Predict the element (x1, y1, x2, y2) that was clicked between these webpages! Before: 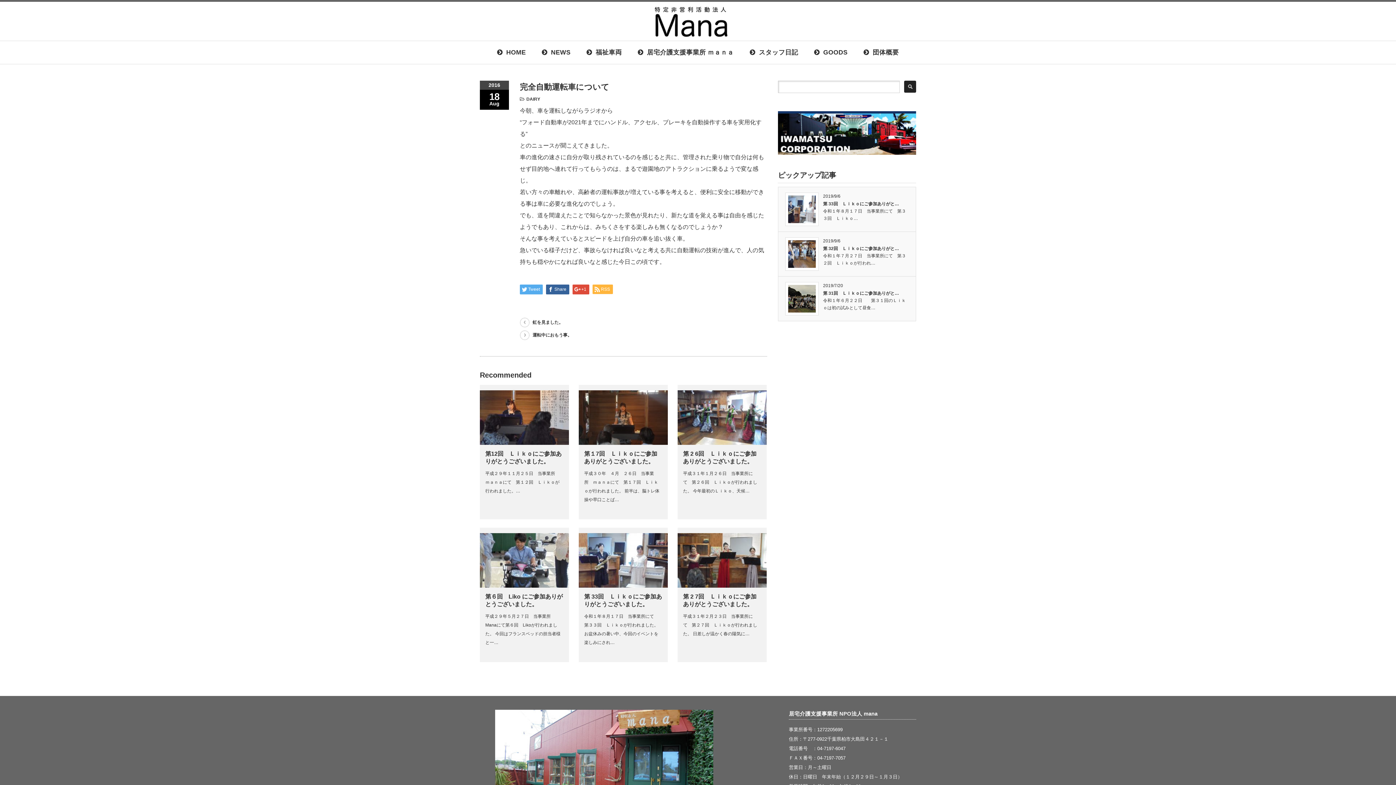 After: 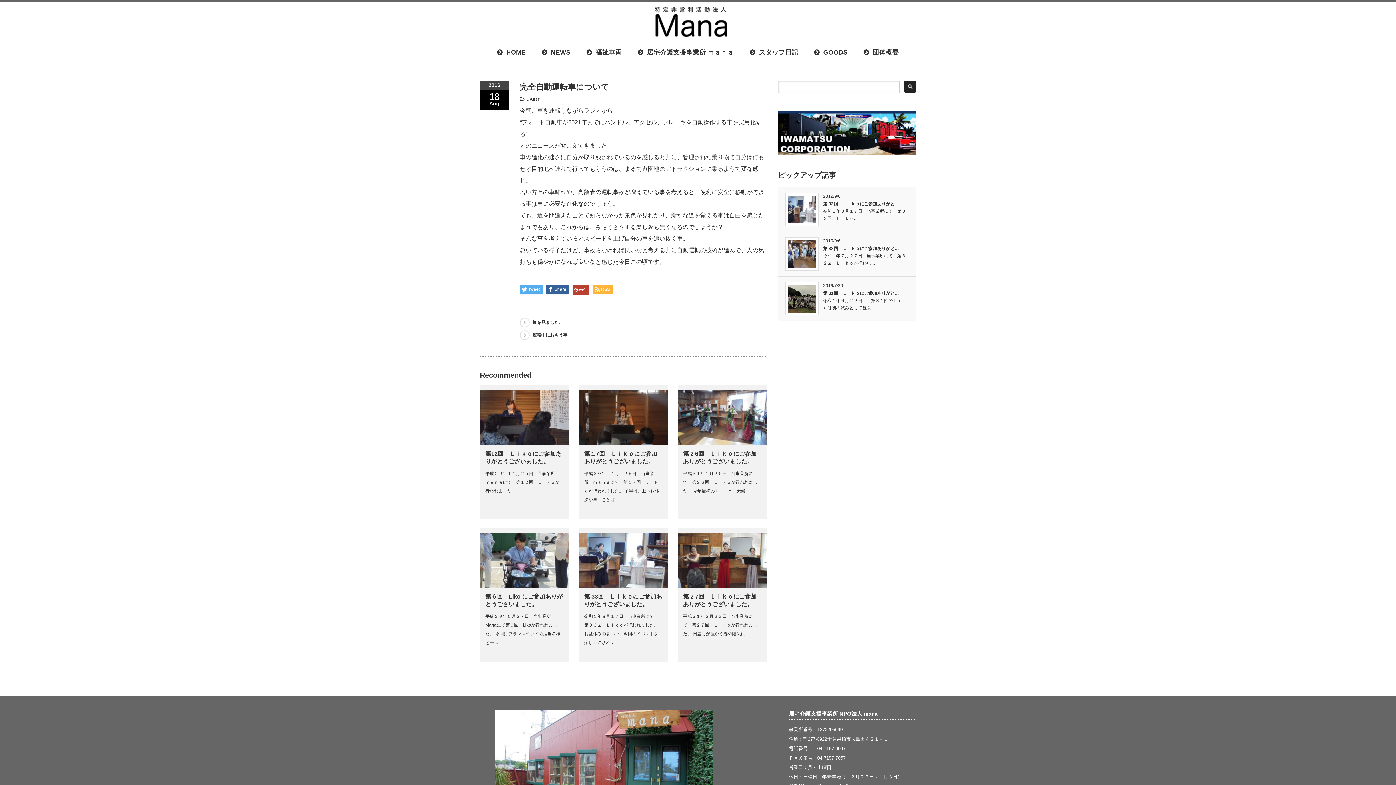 Action: bbox: (572, 284, 589, 294) label: +1